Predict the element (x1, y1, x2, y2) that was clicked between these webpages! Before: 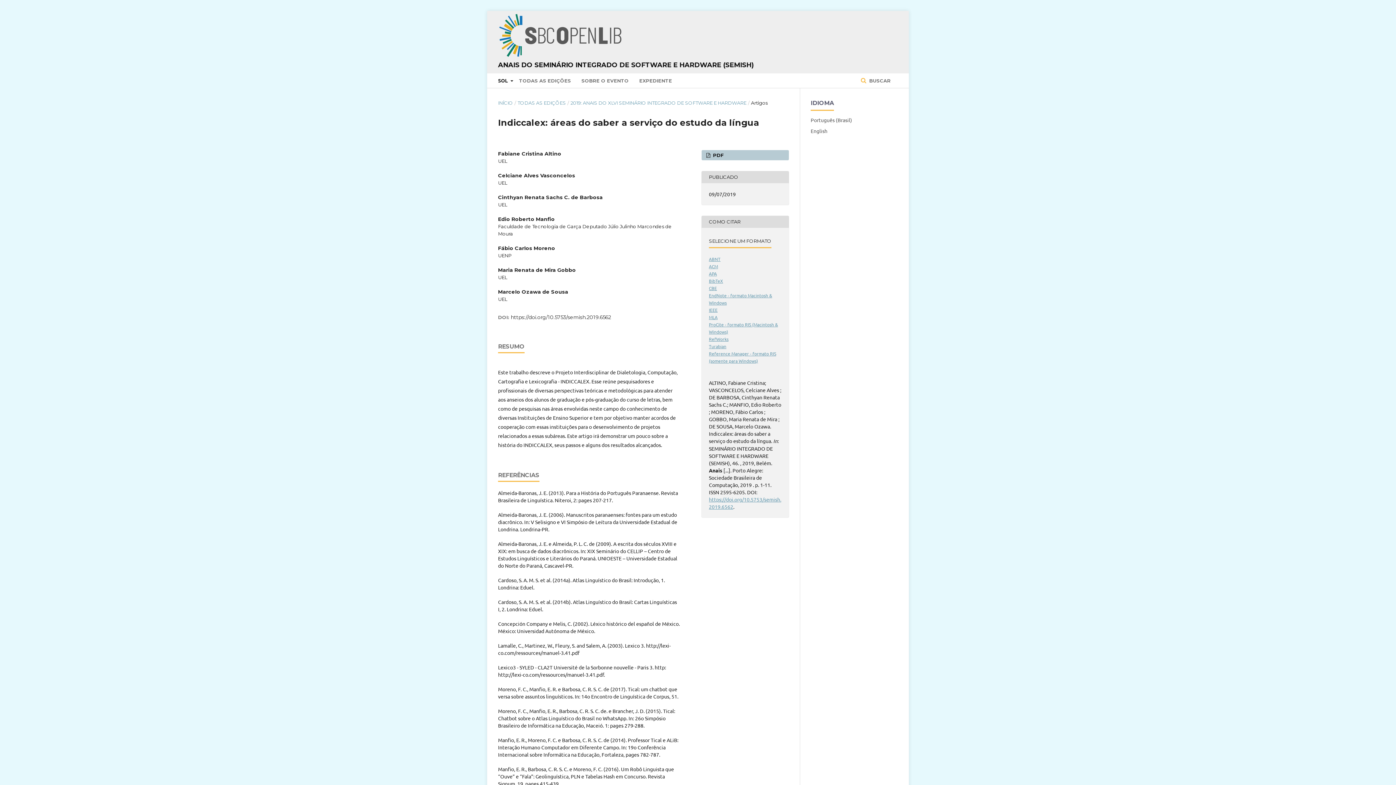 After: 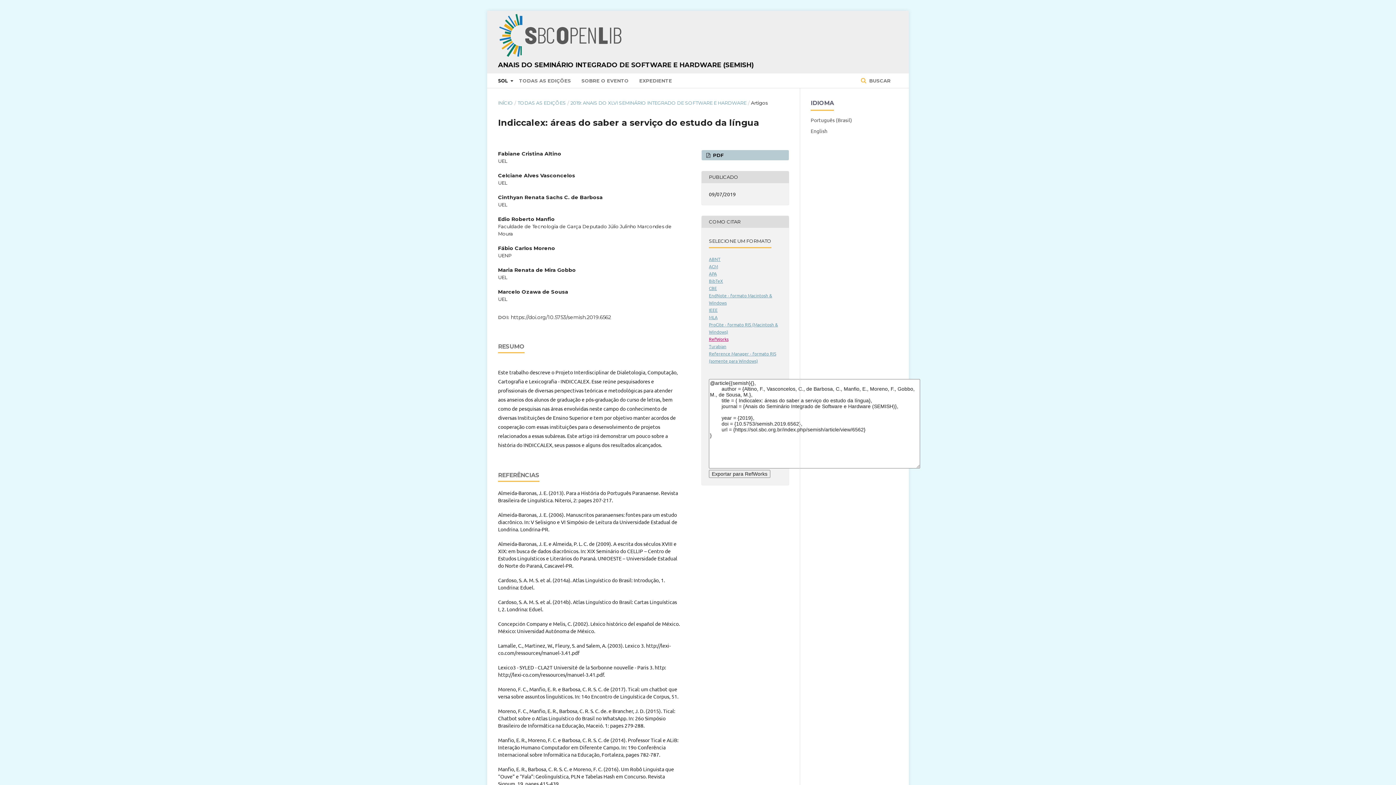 Action: bbox: (709, 336, 728, 342) label: RefWorks